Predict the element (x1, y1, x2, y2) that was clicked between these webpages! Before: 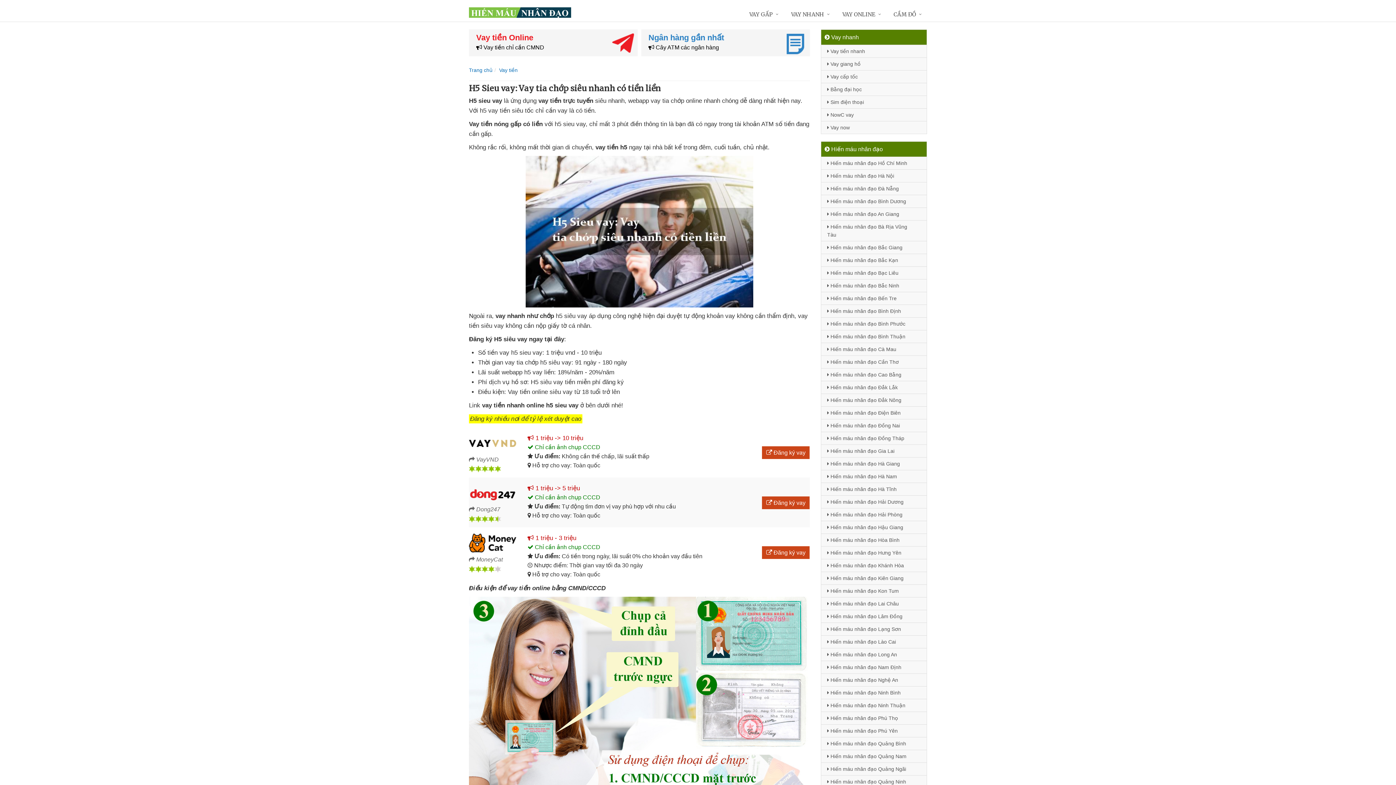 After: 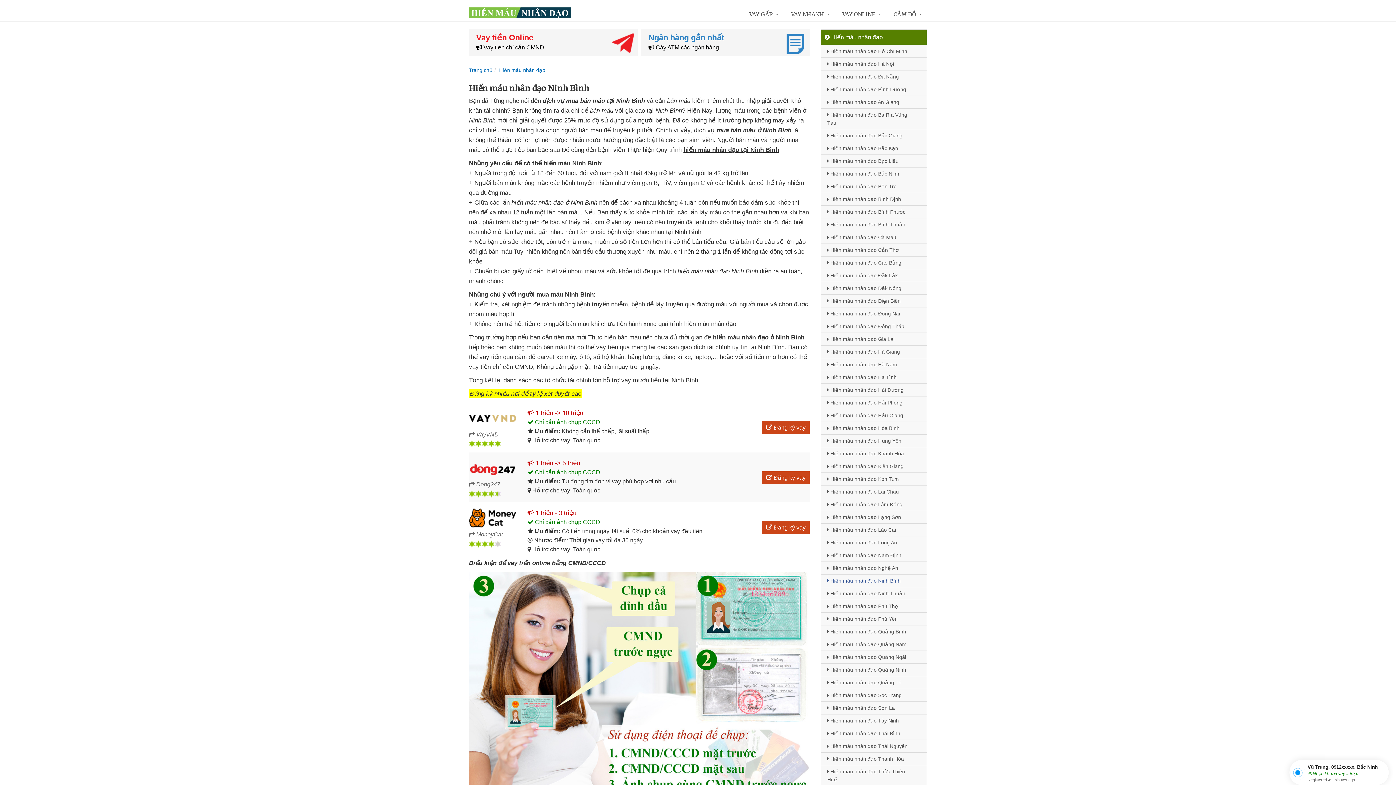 Action: label:  Hiến máu nhân đạo Ninh Bình bbox: (821, 686, 926, 699)